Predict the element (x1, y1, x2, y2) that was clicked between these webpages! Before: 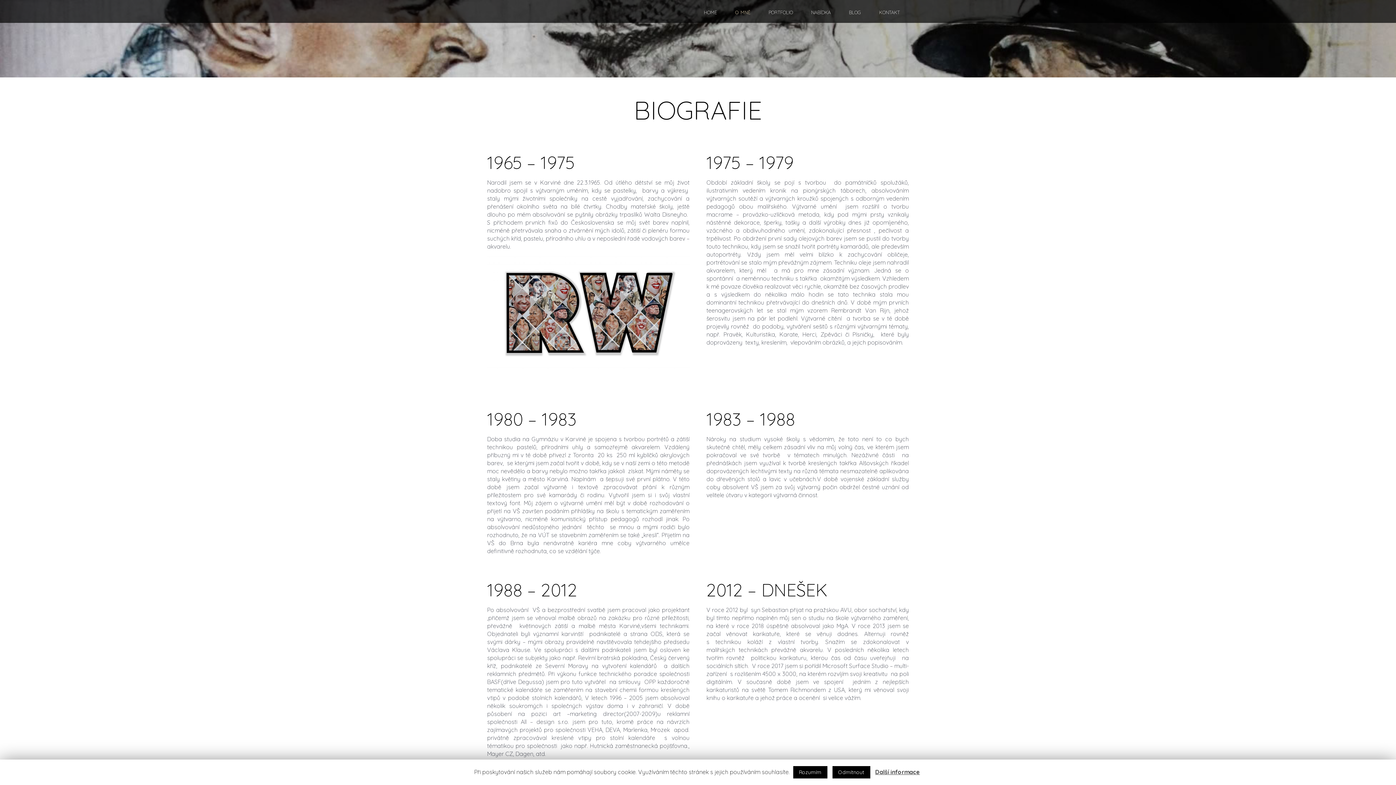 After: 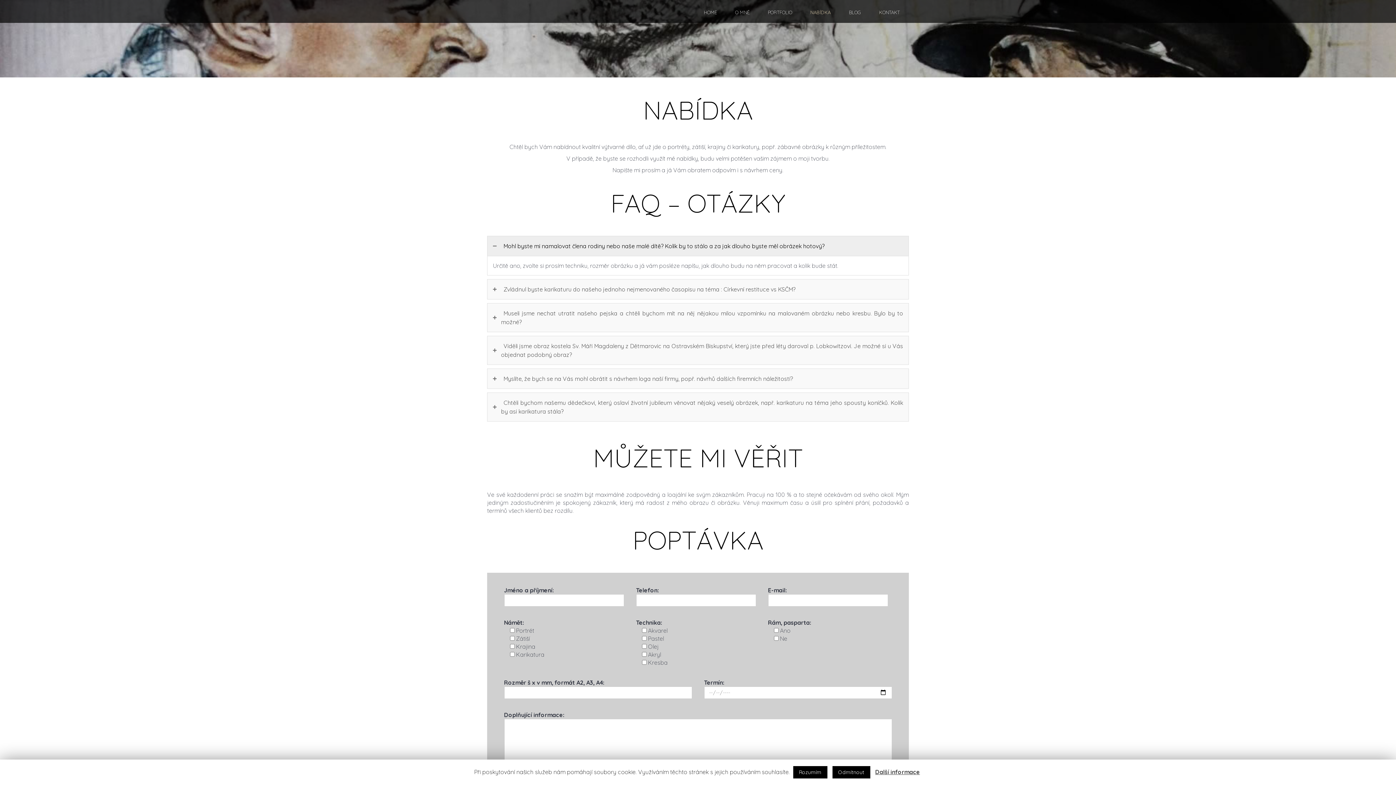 Action: label: NABÍDKA bbox: (804, 3, 838, 21)